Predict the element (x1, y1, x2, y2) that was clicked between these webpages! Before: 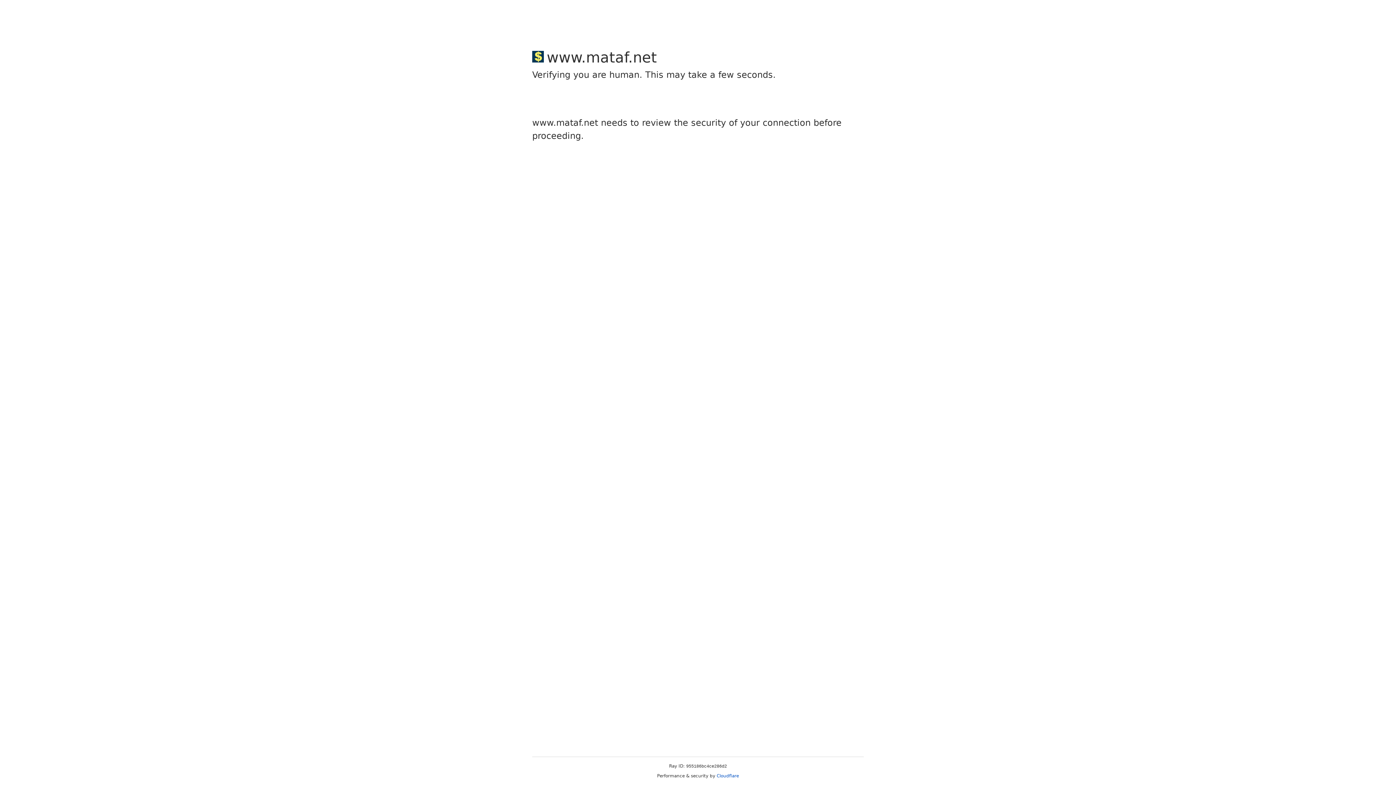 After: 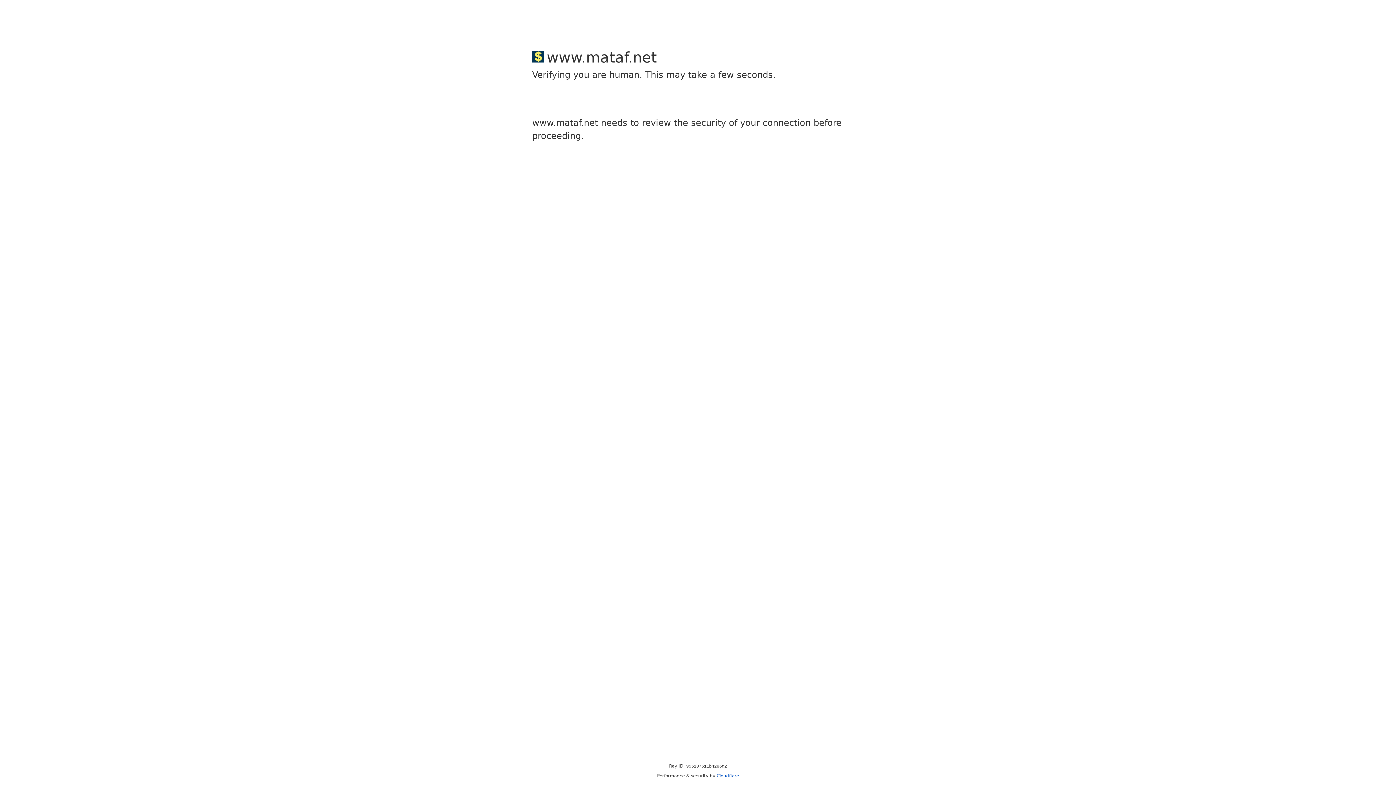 Action: label: Cloudflare bbox: (716, 773, 739, 778)